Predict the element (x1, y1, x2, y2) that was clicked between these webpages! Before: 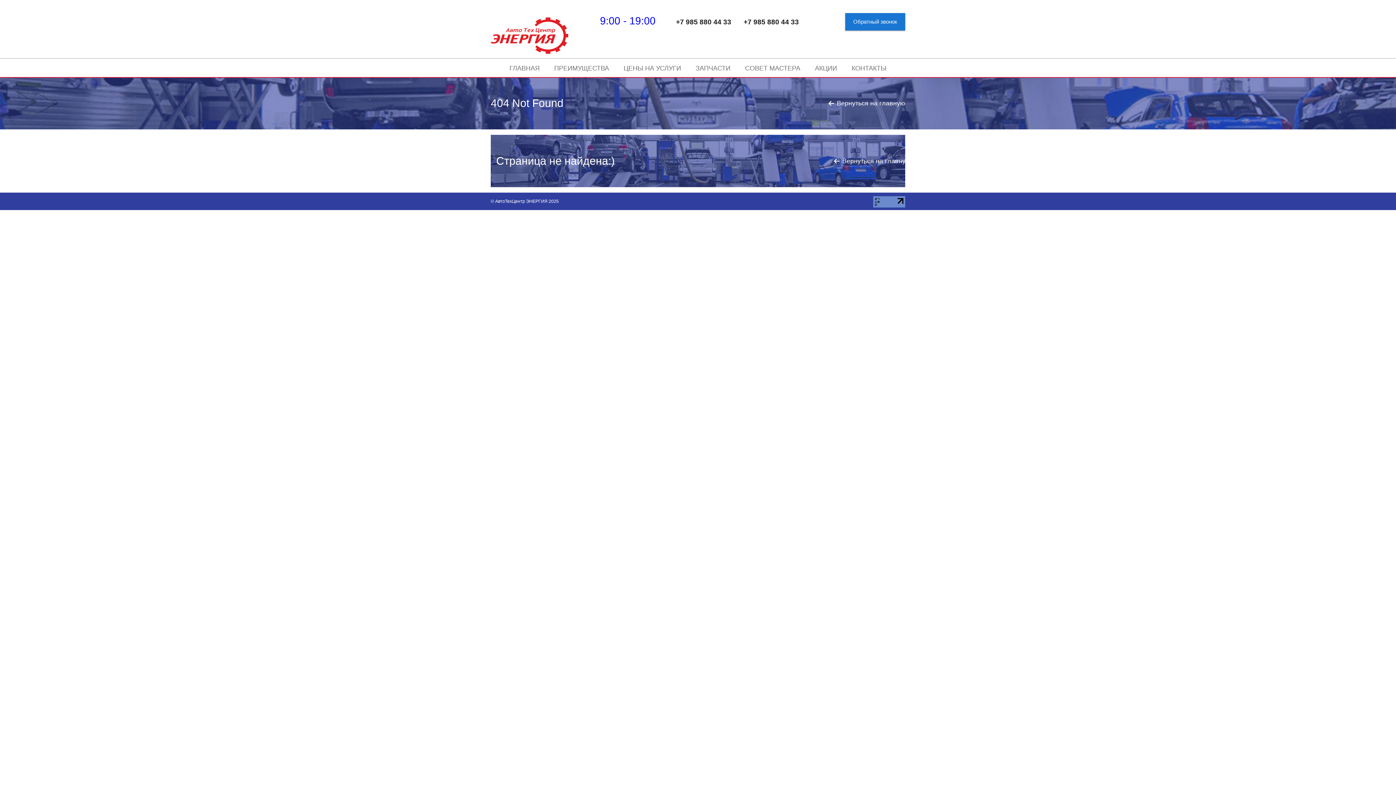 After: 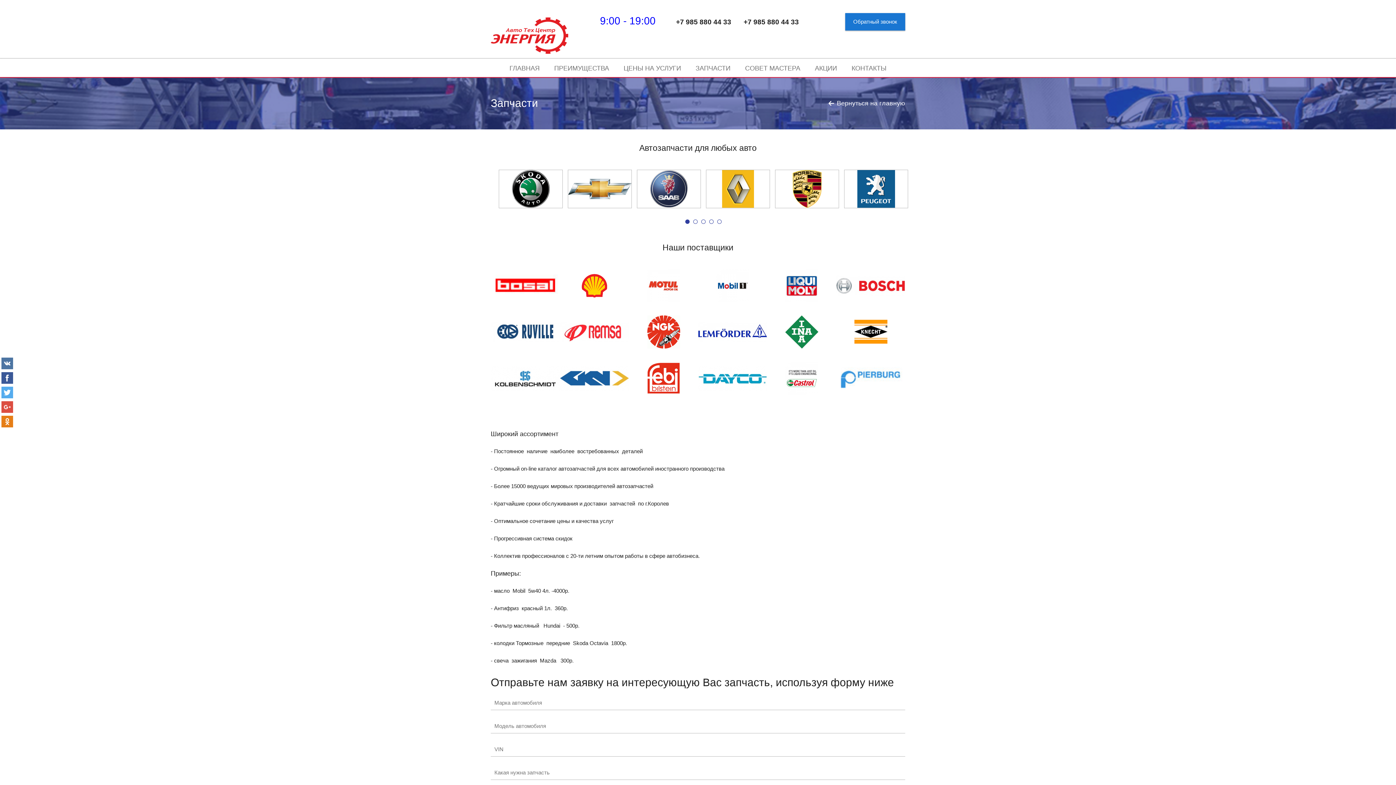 Action: label: ЗАПЧАСТИ bbox: (688, 58, 738, 77)